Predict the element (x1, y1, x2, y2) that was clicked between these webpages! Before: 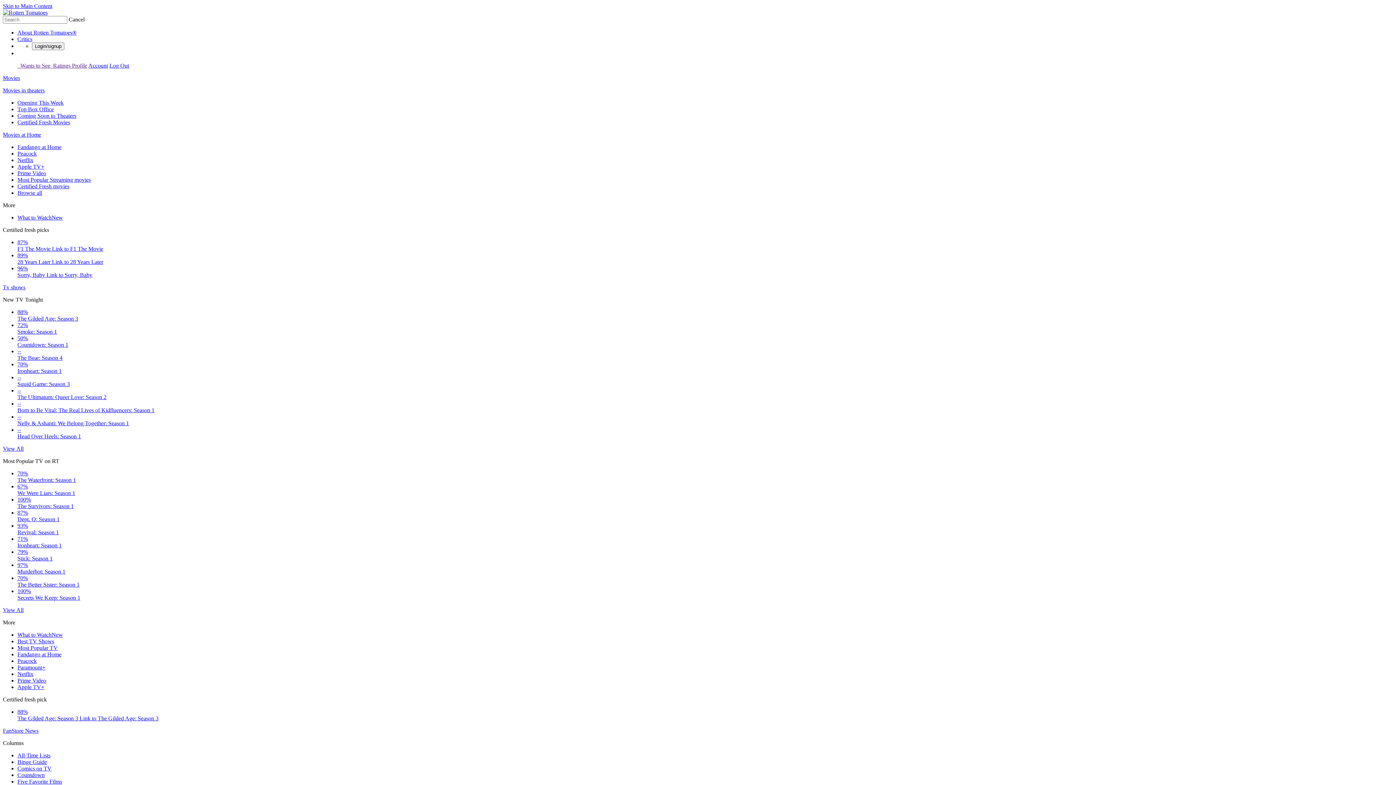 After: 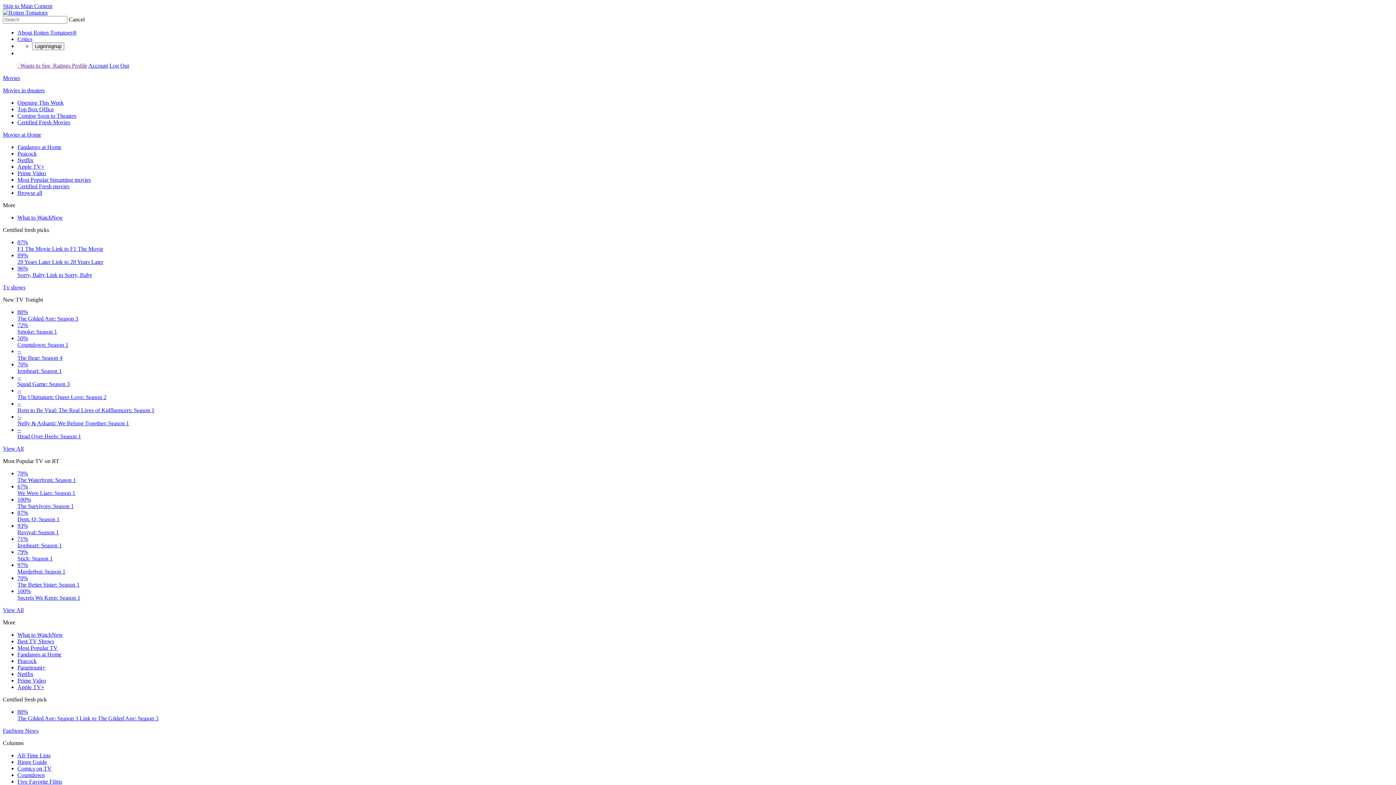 Action: bbox: (72, 62, 87, 68) label: Profile